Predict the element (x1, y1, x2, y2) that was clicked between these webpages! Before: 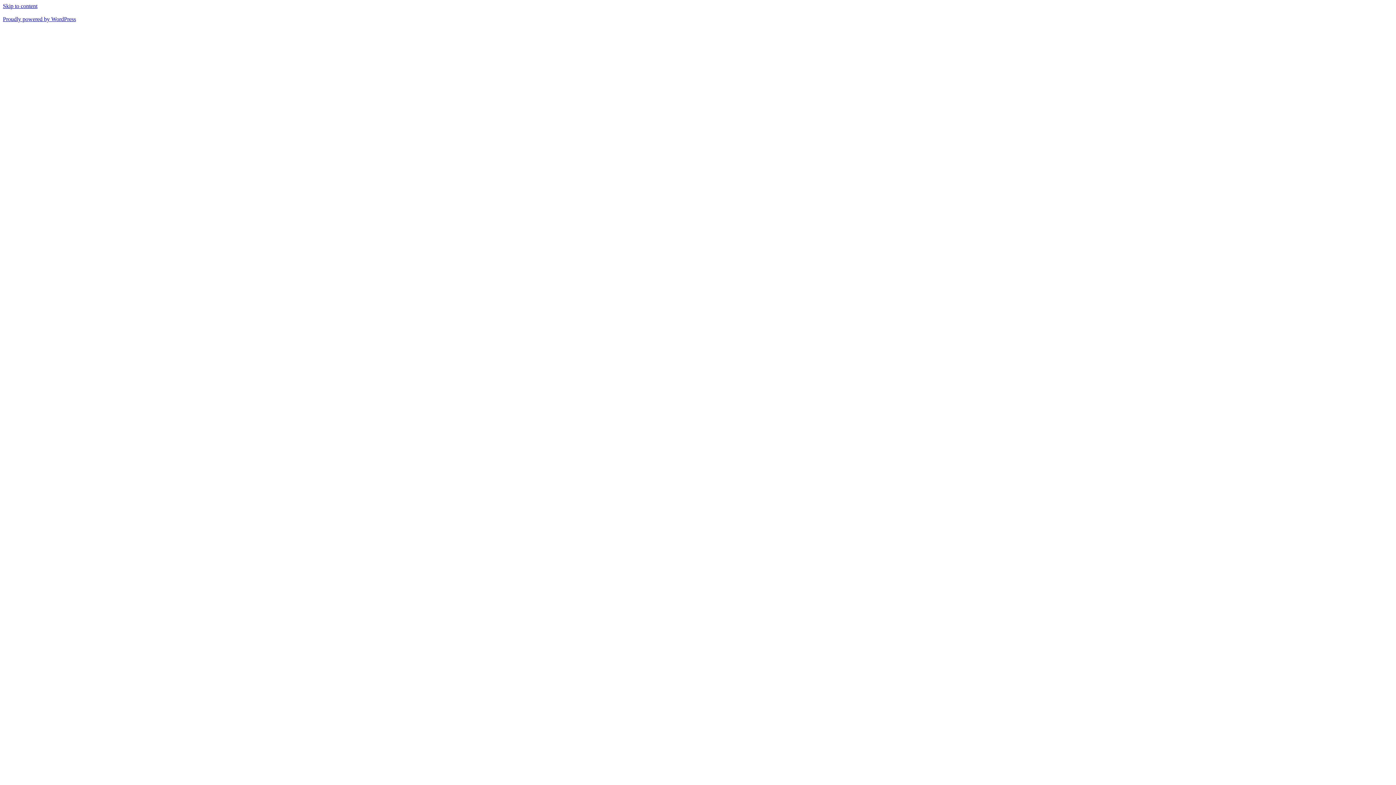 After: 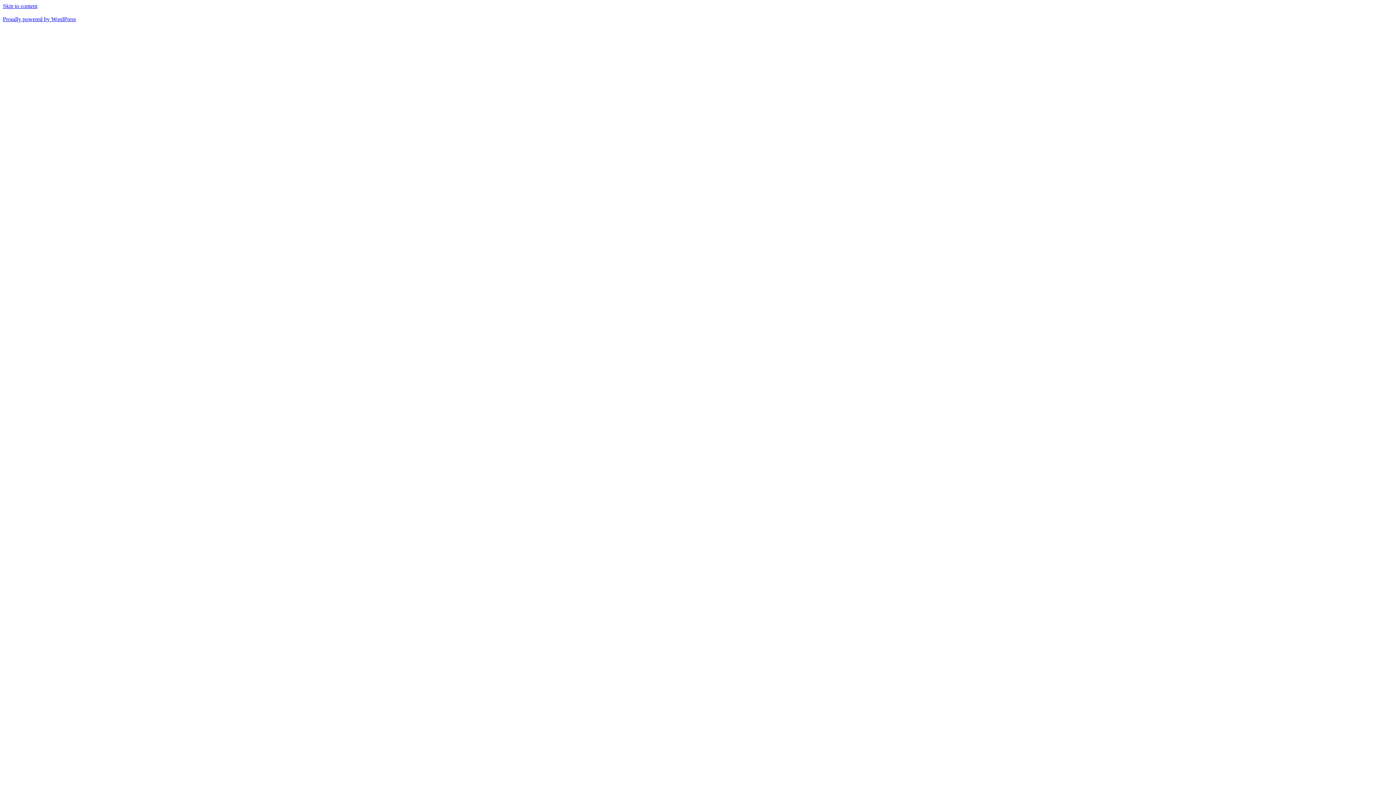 Action: label: Skip to content bbox: (2, 2, 37, 9)